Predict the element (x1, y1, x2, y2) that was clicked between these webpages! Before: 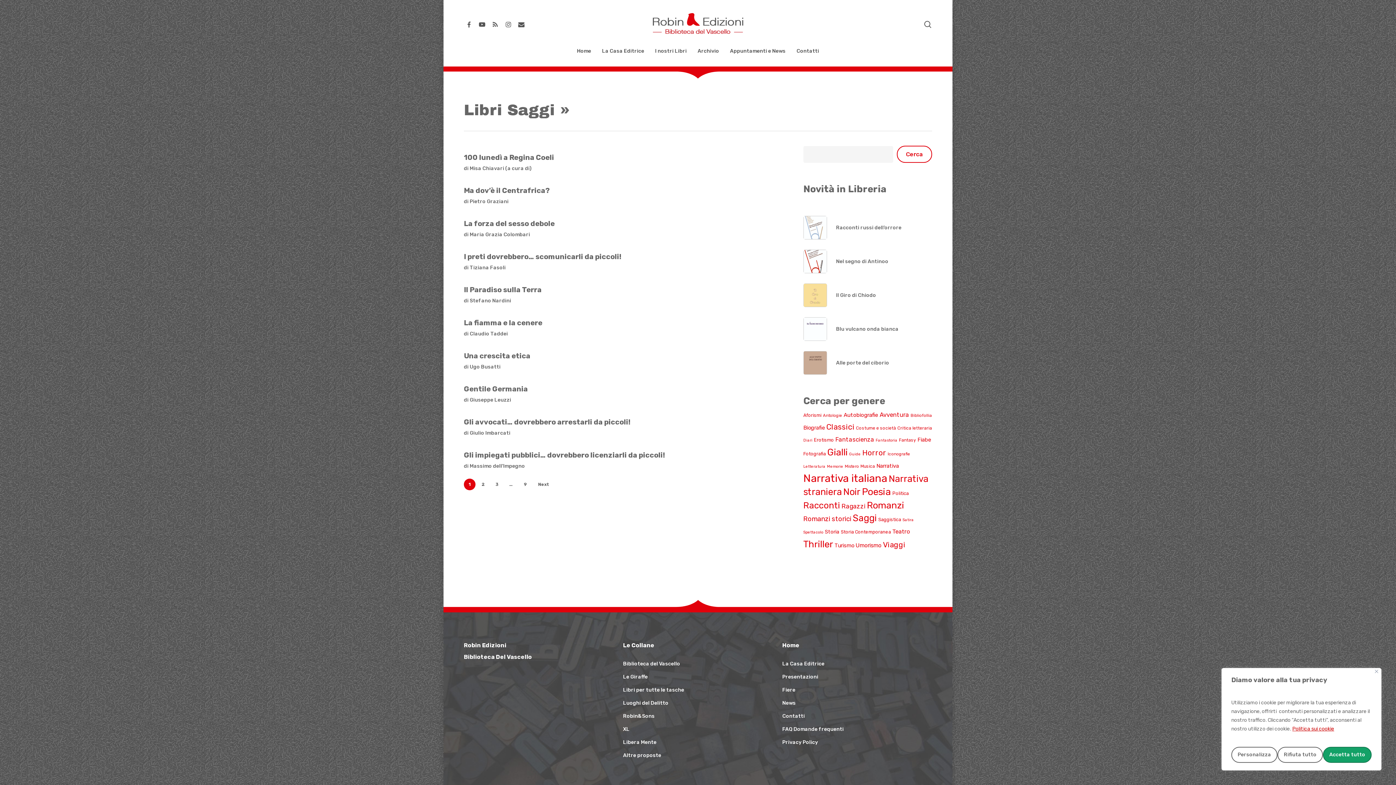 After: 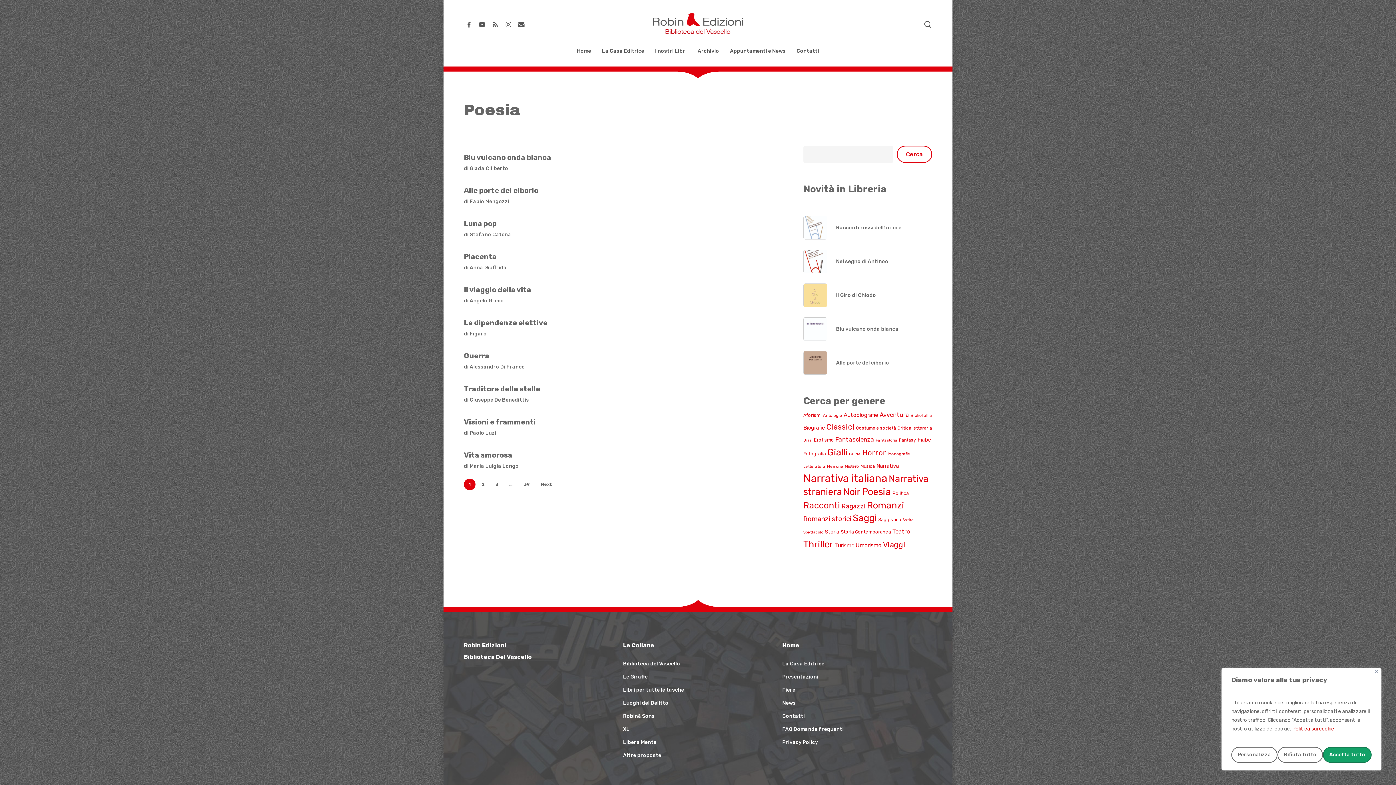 Action: bbox: (862, 486, 891, 497) label: Poesia (385 elementi)